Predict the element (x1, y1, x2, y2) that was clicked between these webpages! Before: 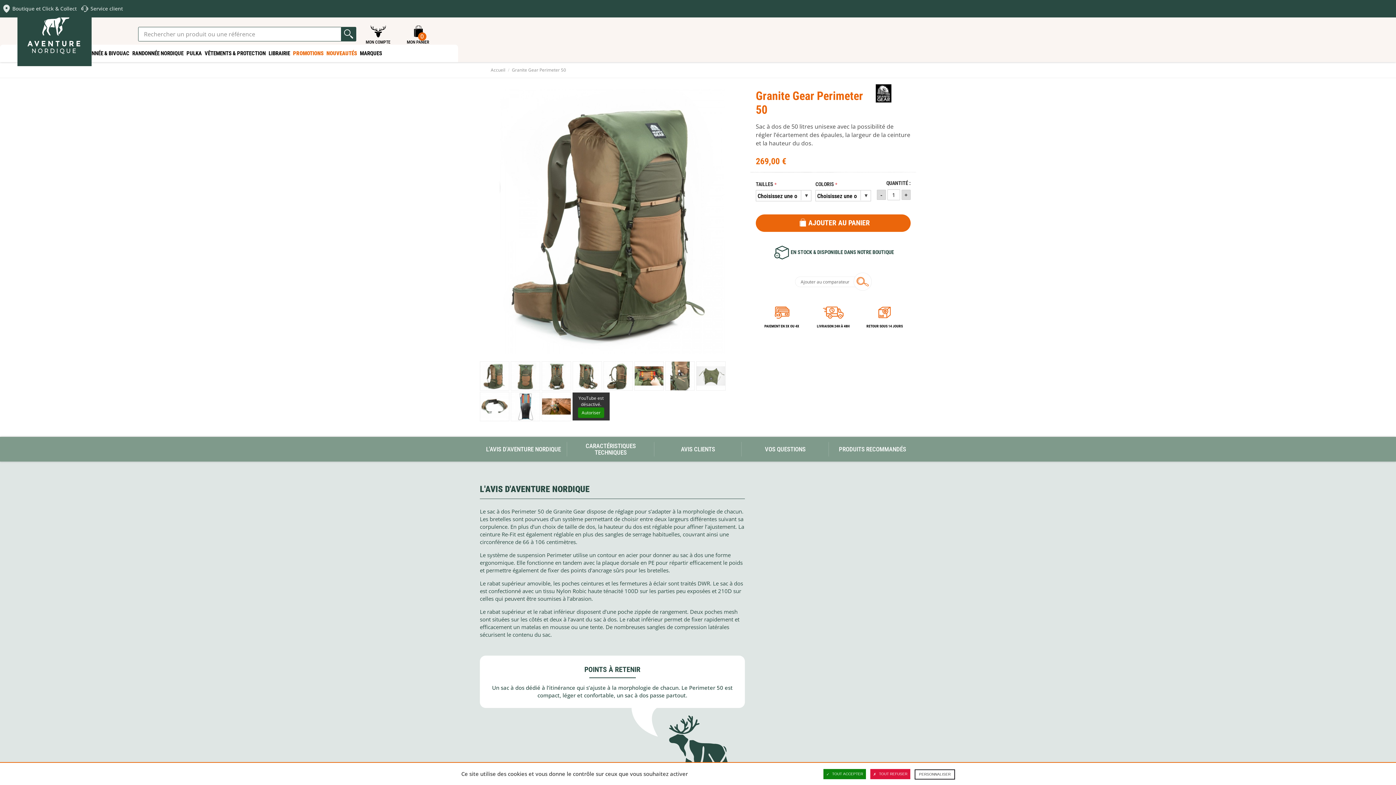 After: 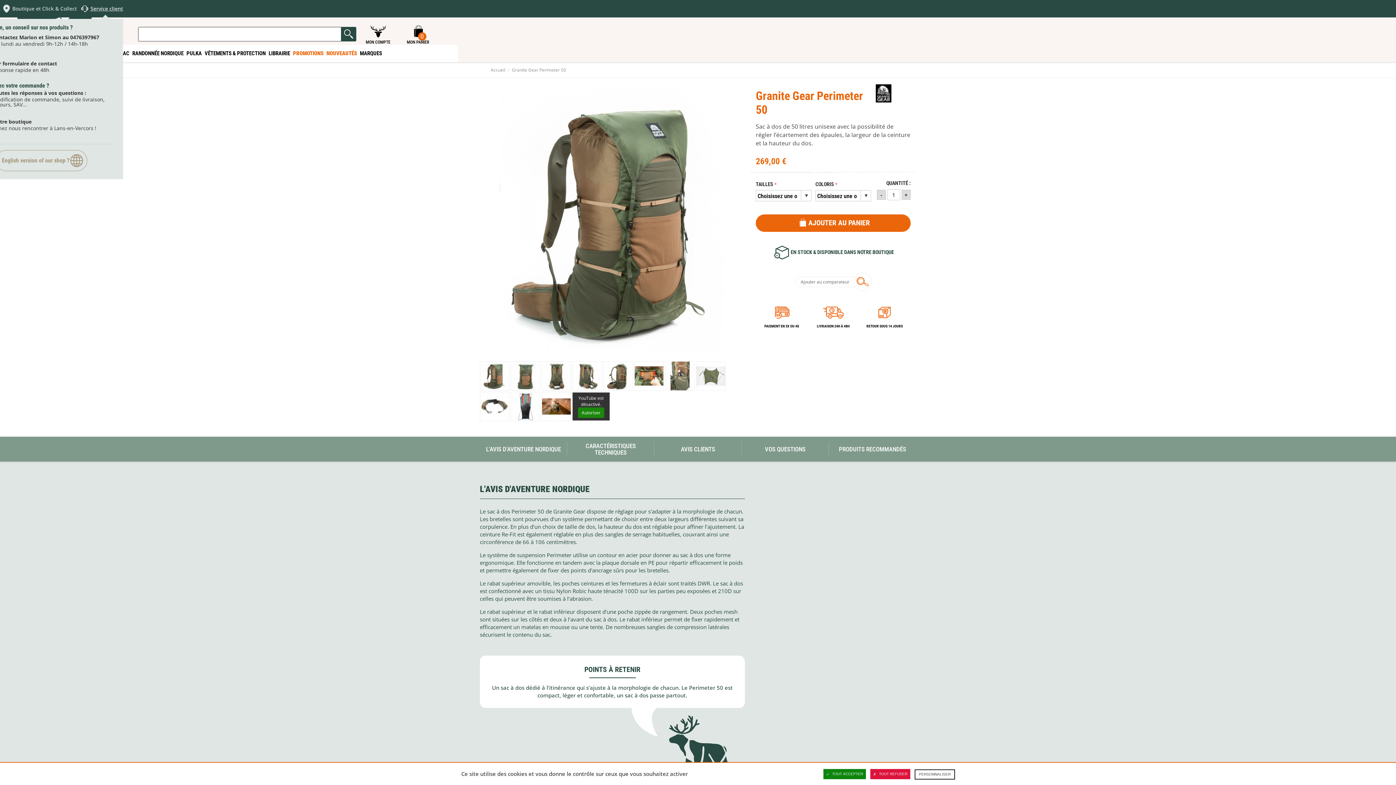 Action: label: Service client bbox: (78, 2, 123, 14)